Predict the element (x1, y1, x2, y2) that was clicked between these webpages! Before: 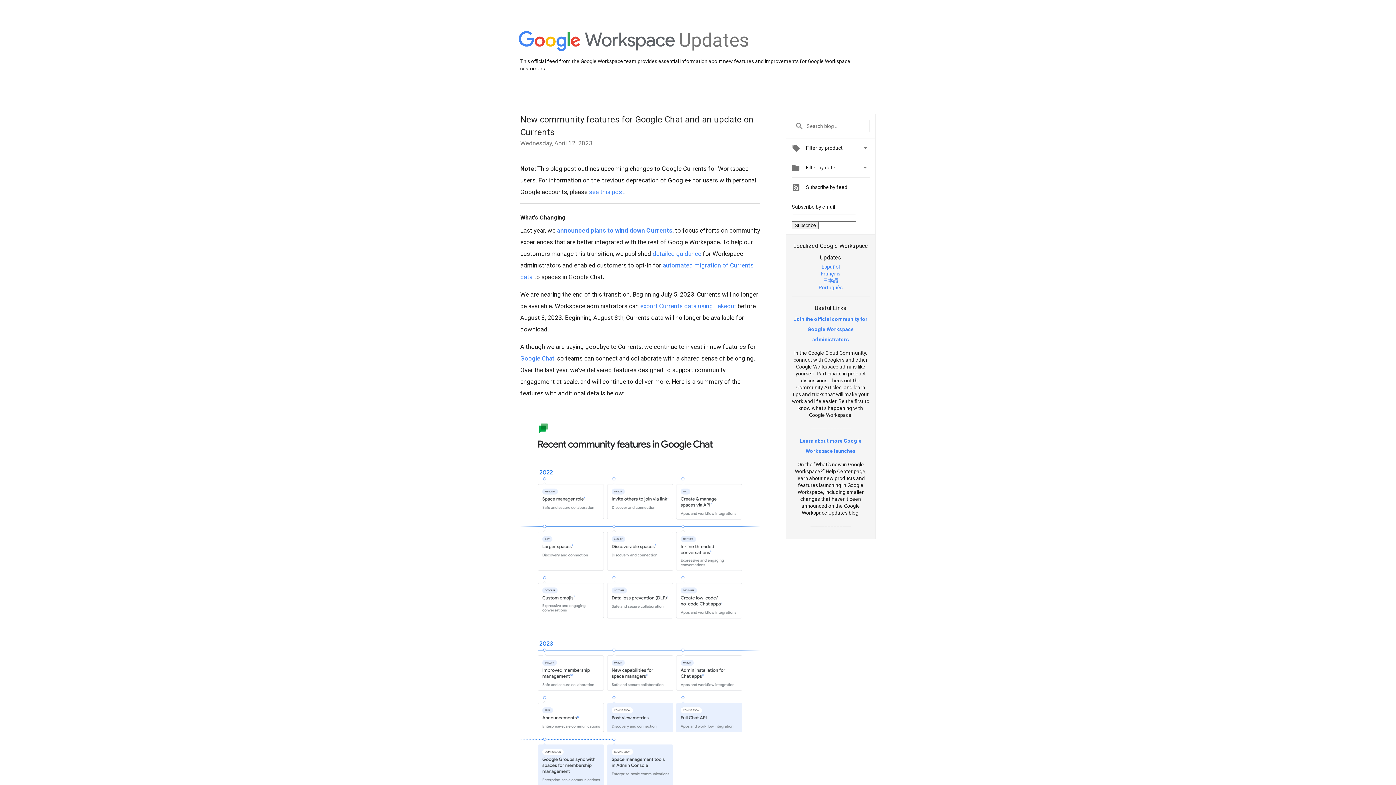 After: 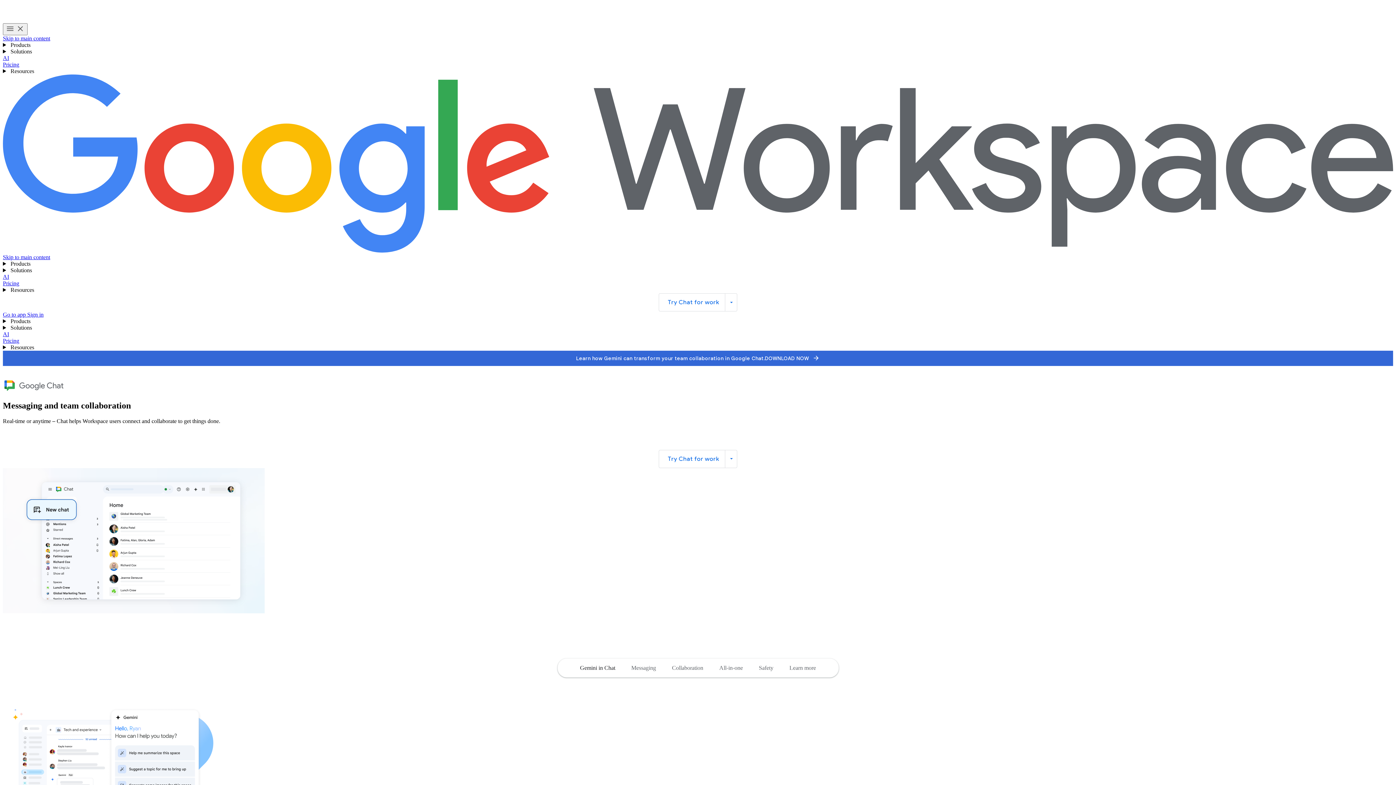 Action: bbox: (520, 354, 554, 362) label: Google Chat